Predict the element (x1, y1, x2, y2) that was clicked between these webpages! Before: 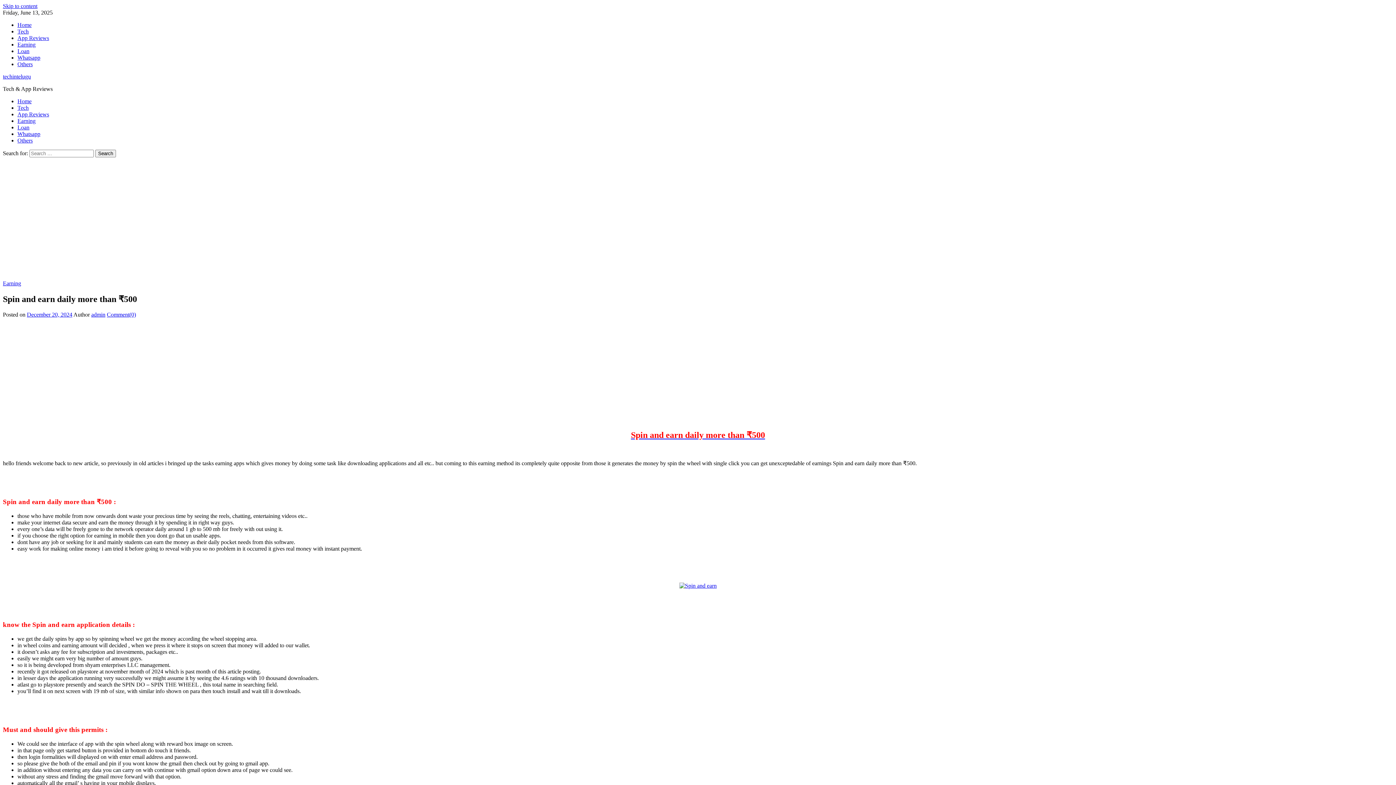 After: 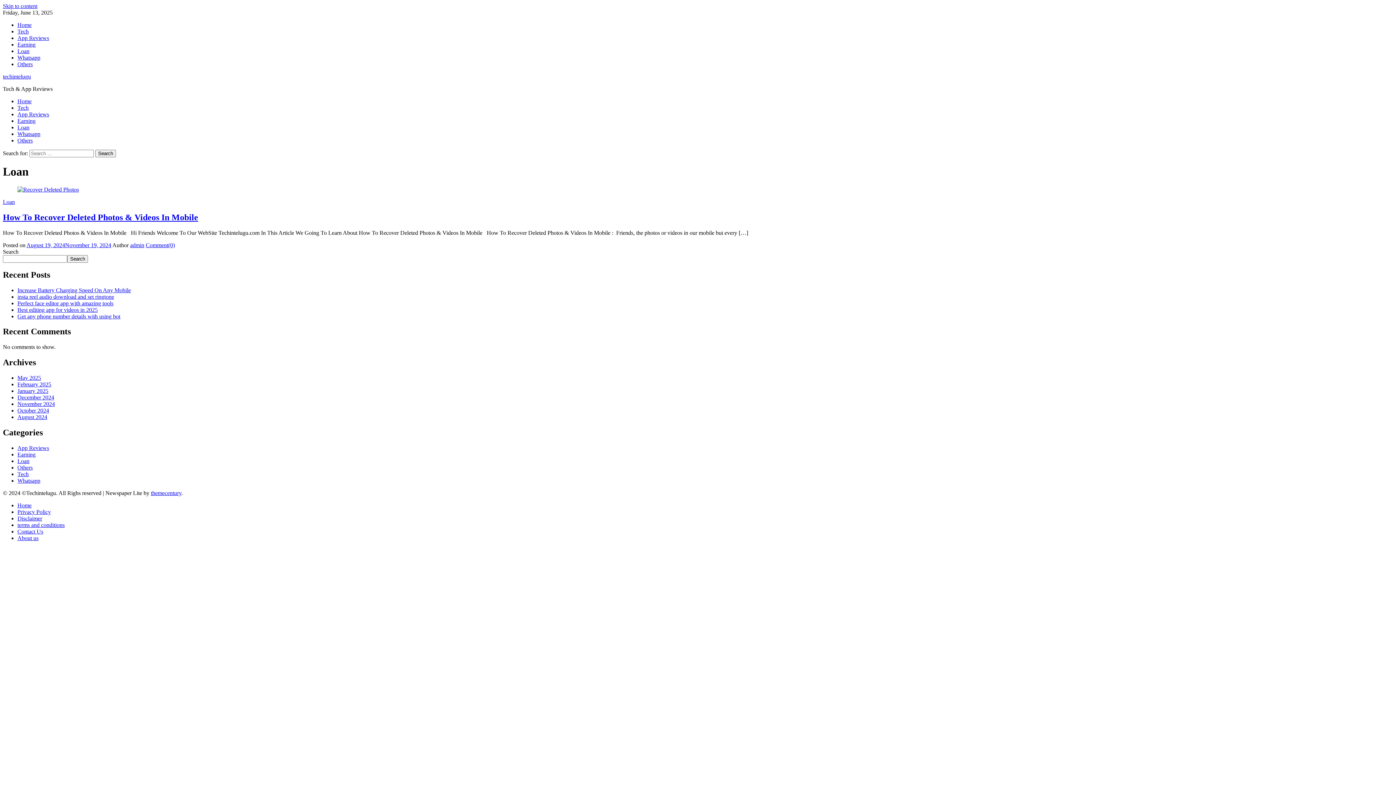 Action: bbox: (17, 124, 29, 130) label: Loan